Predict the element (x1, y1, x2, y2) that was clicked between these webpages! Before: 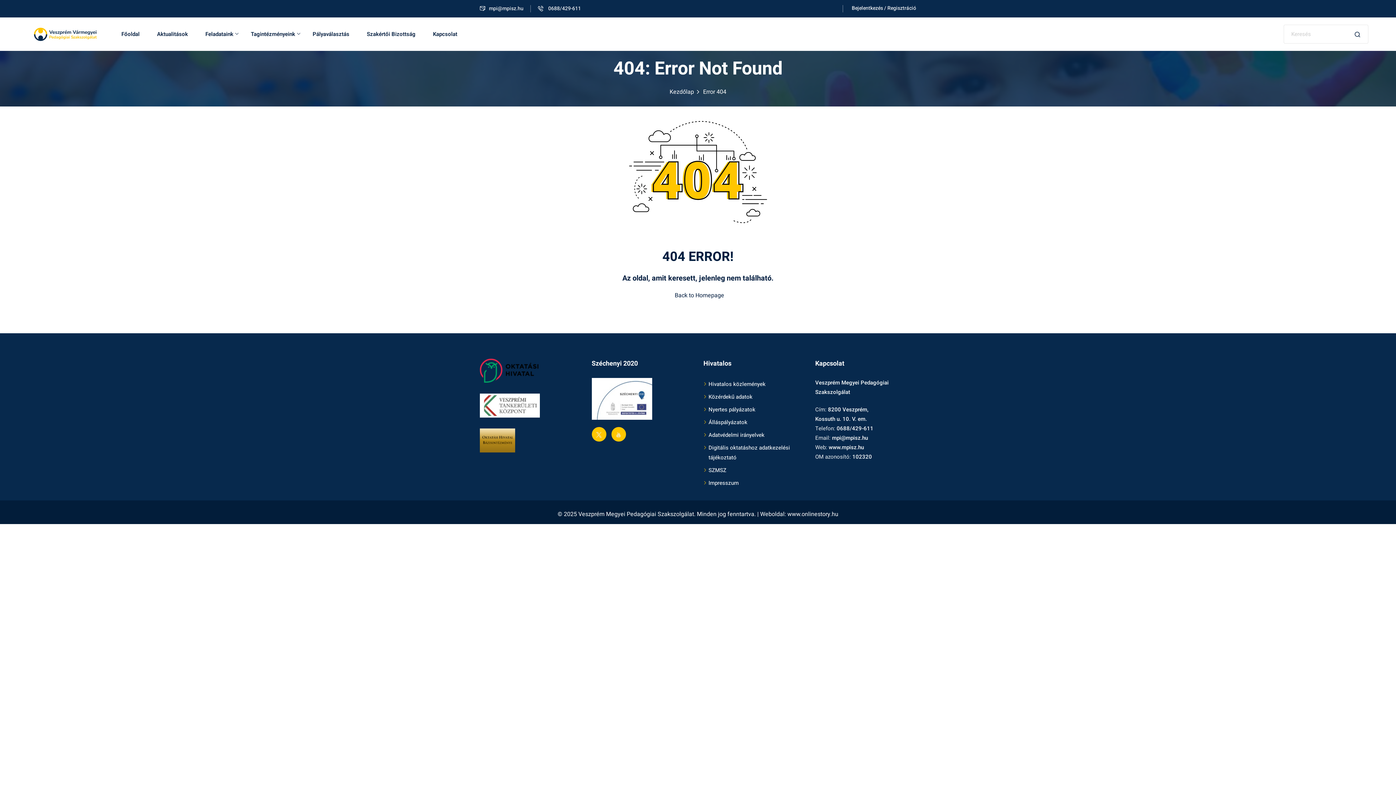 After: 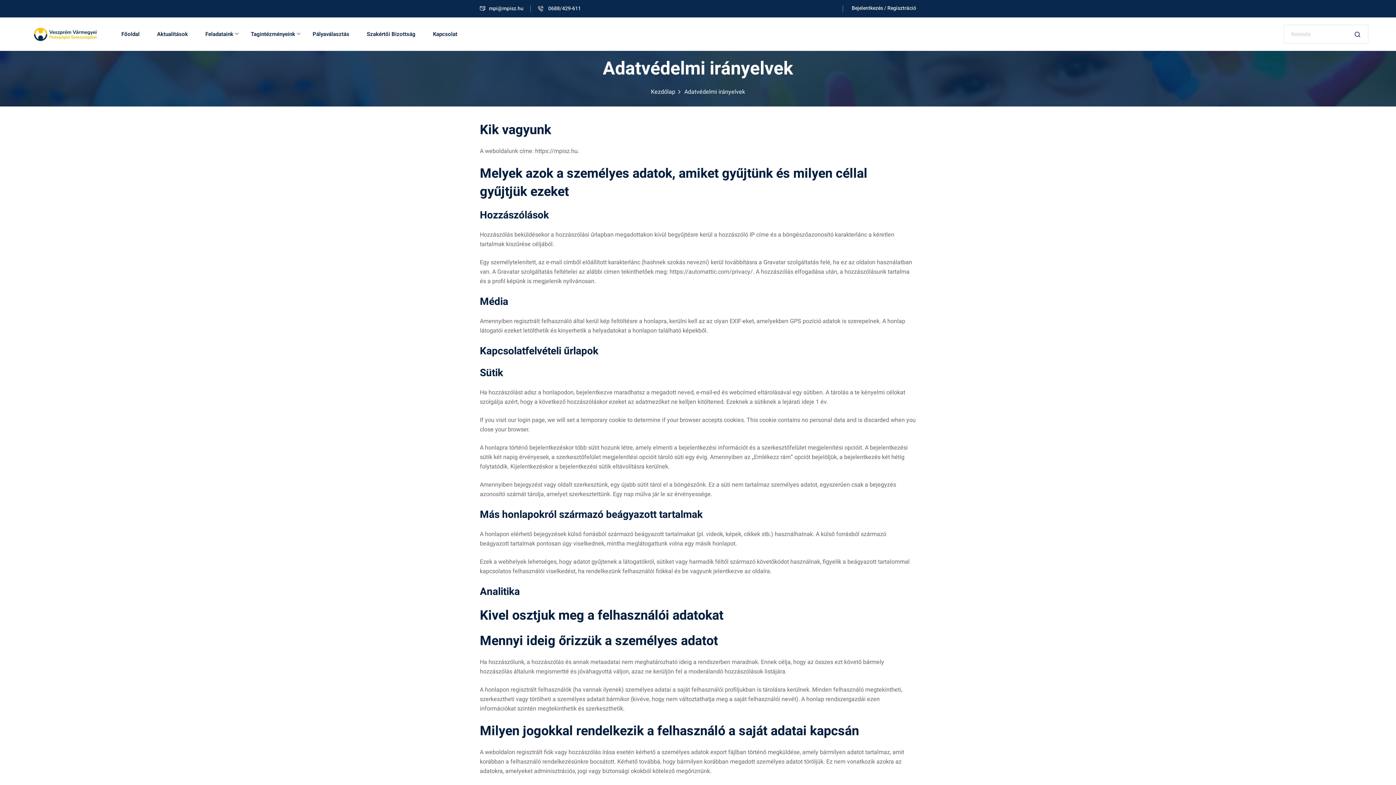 Action: bbox: (708, 431, 764, 439) label: Adatvédelmi irányelvek